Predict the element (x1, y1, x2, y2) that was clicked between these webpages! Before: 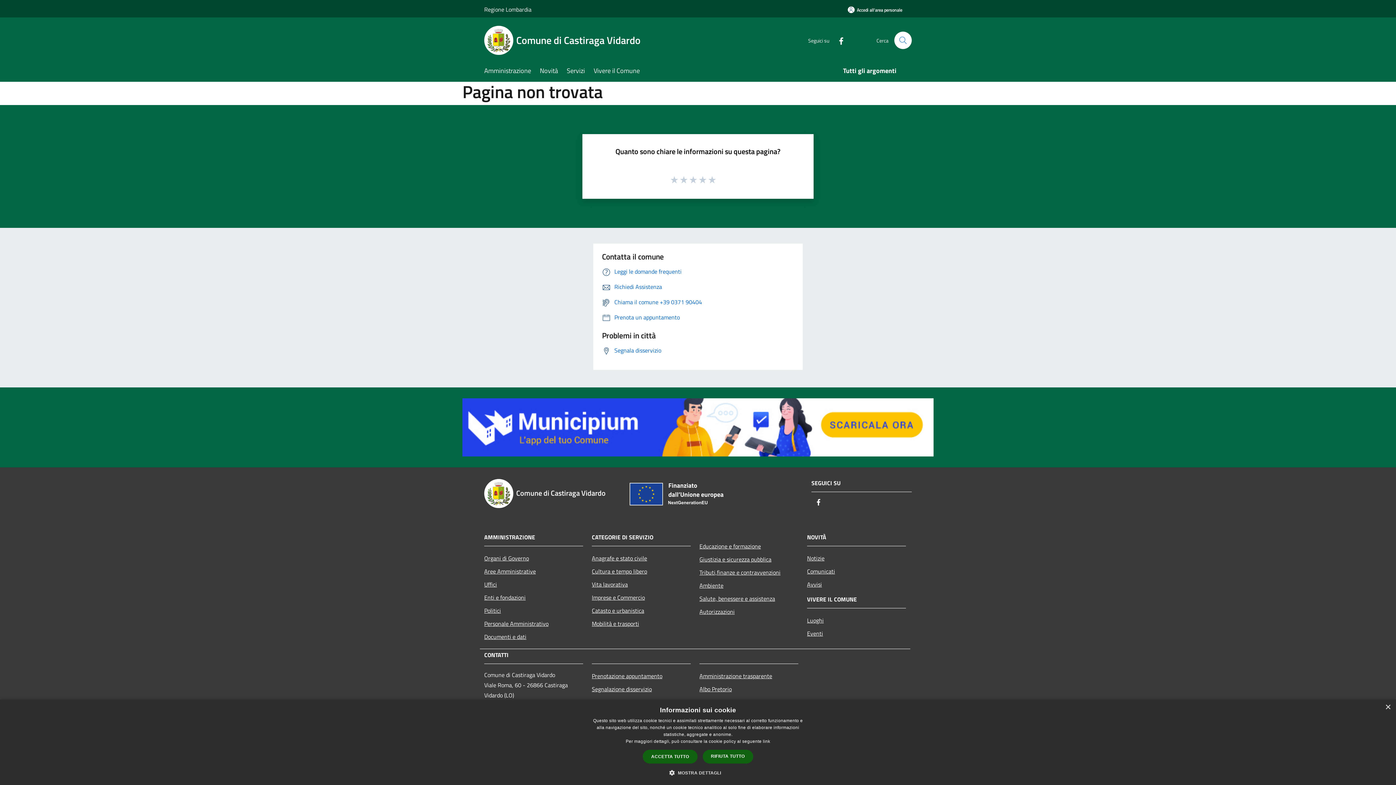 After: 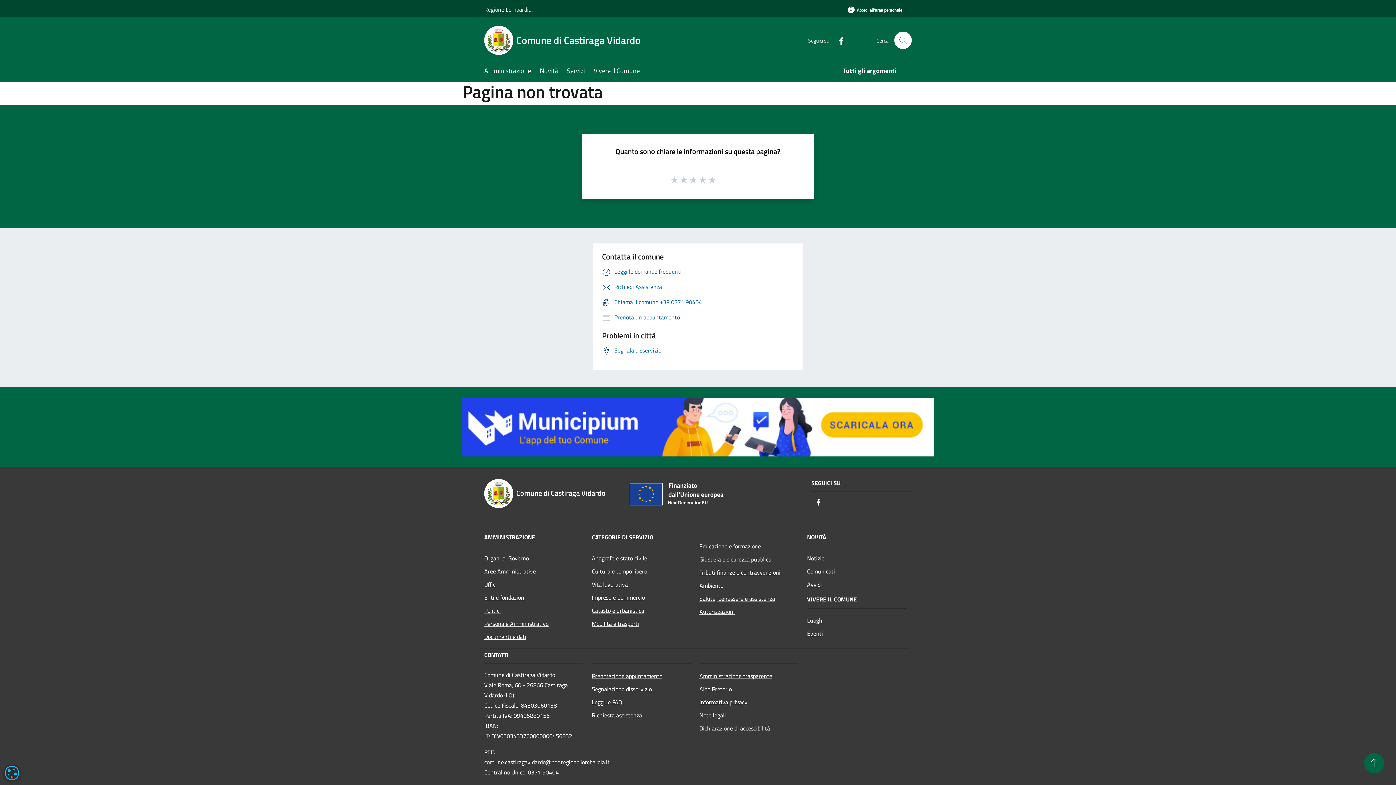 Action: label: ACCETTA TUTTO bbox: (643, 750, 697, 764)